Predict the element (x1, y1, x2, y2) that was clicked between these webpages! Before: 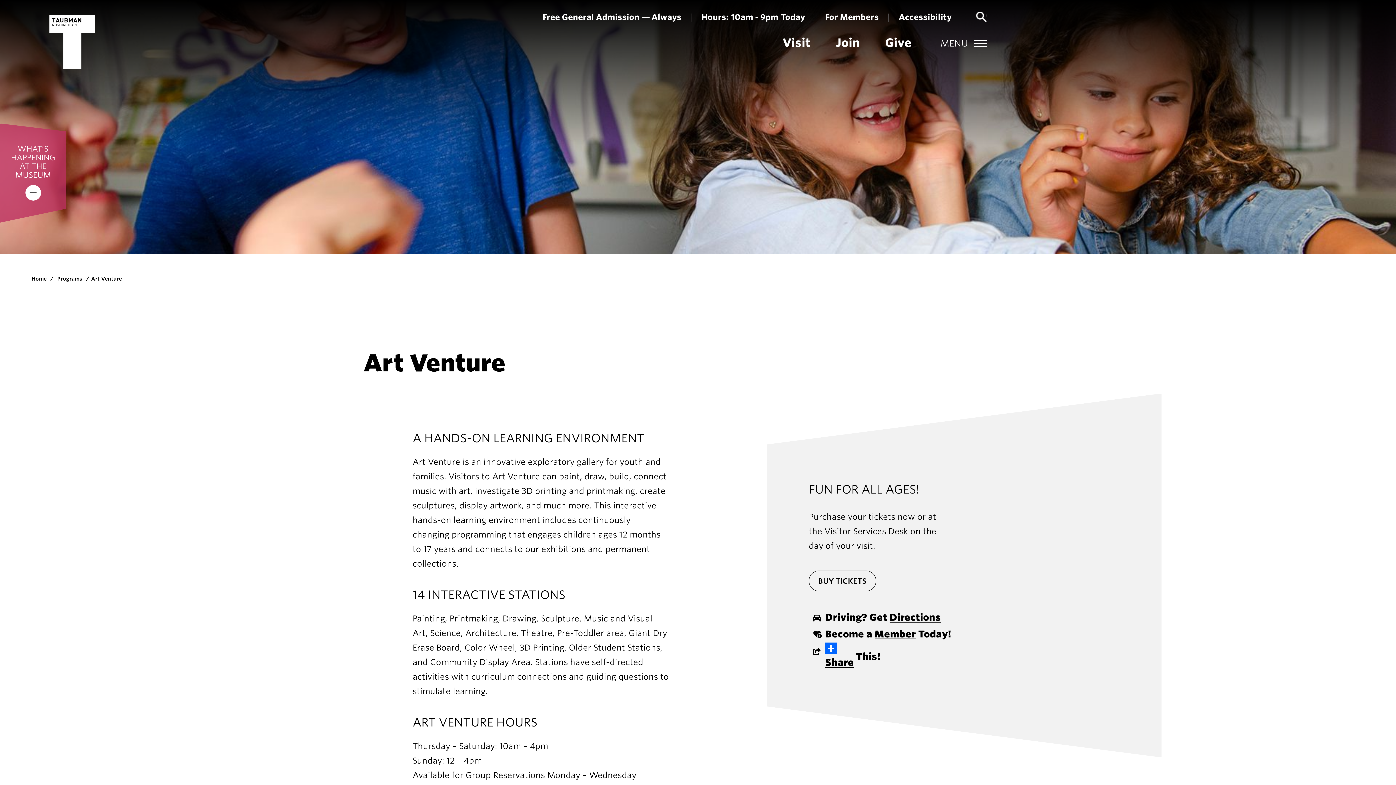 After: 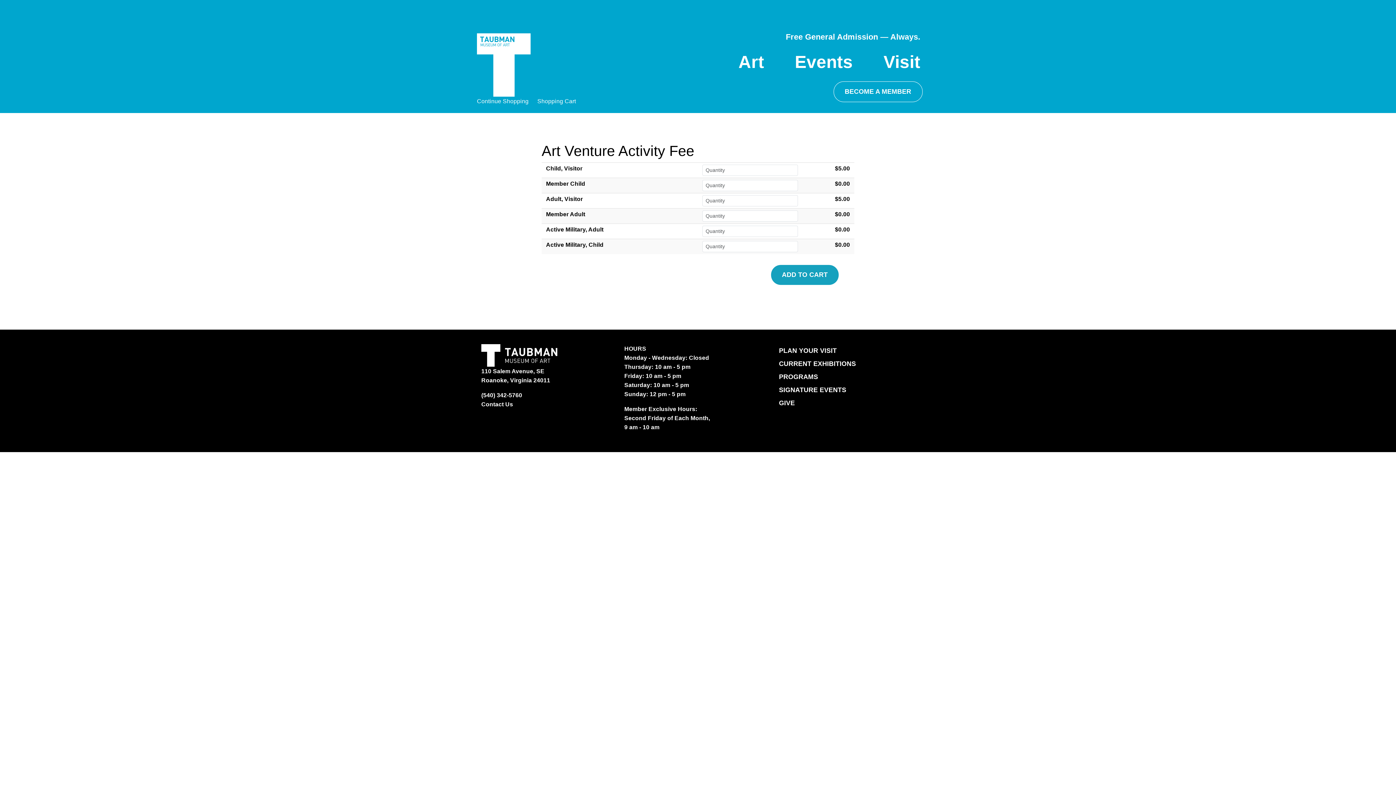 Action: label: BUY TICKETS bbox: (809, 570, 876, 591)